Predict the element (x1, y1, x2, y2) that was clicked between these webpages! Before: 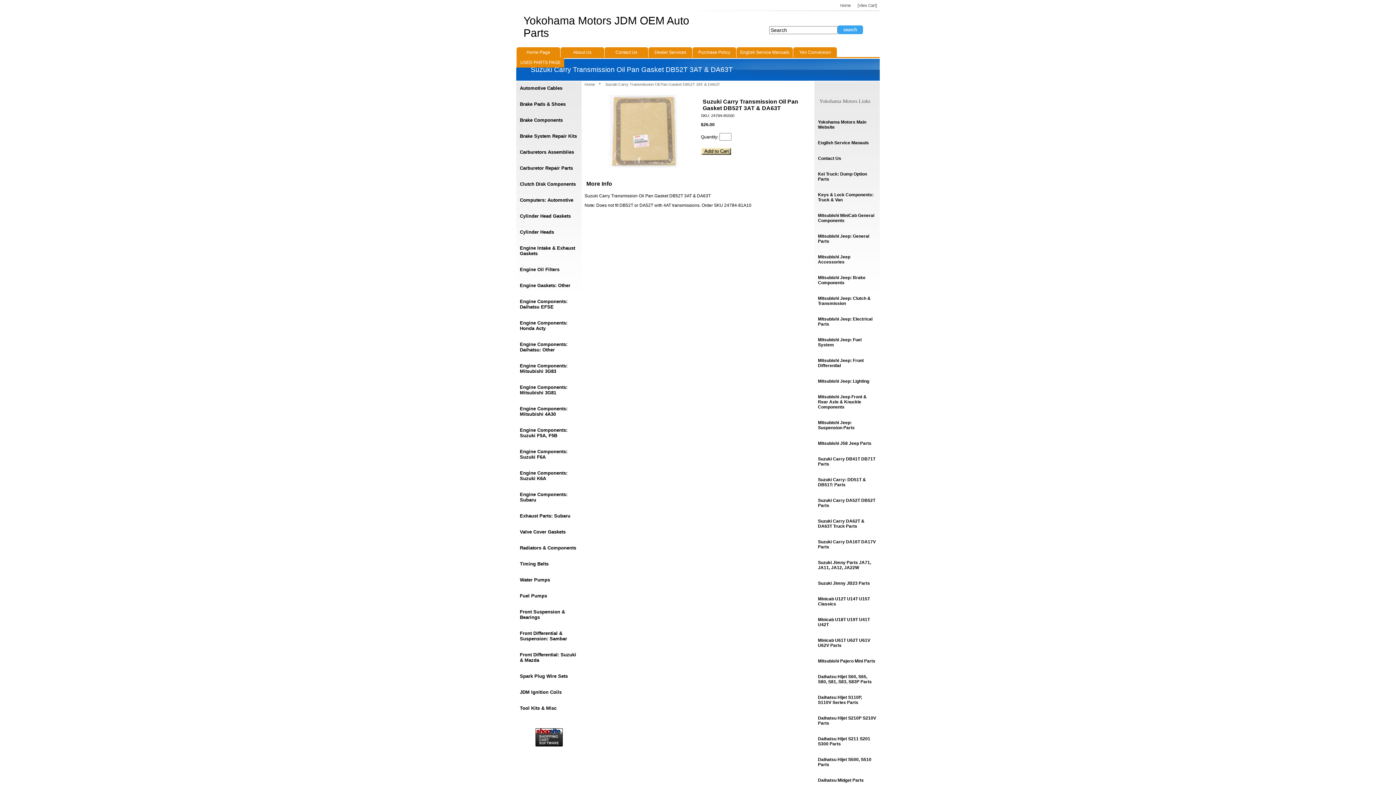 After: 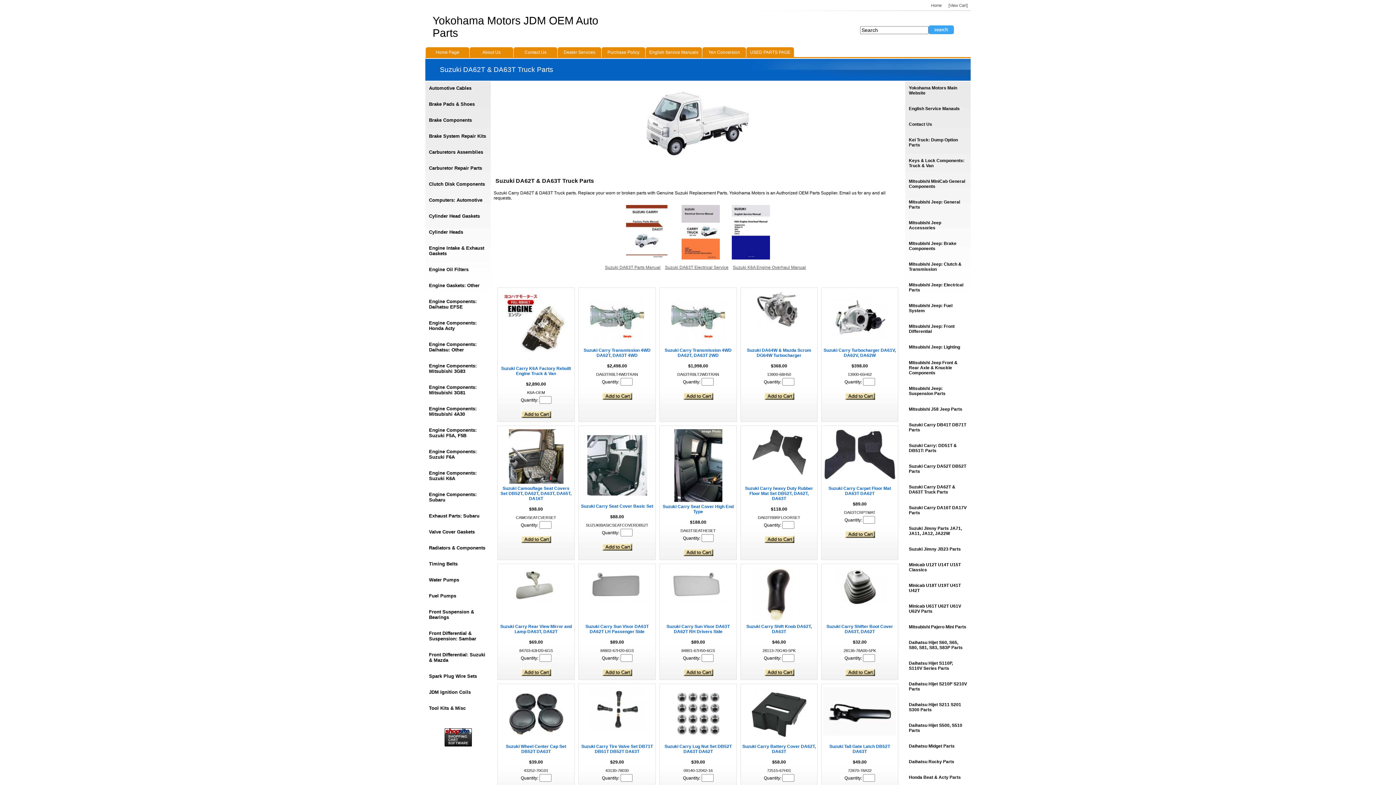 Action: label: Suzuki Carry DA62T & DA63T Truck Parts bbox: (814, 515, 880, 530)